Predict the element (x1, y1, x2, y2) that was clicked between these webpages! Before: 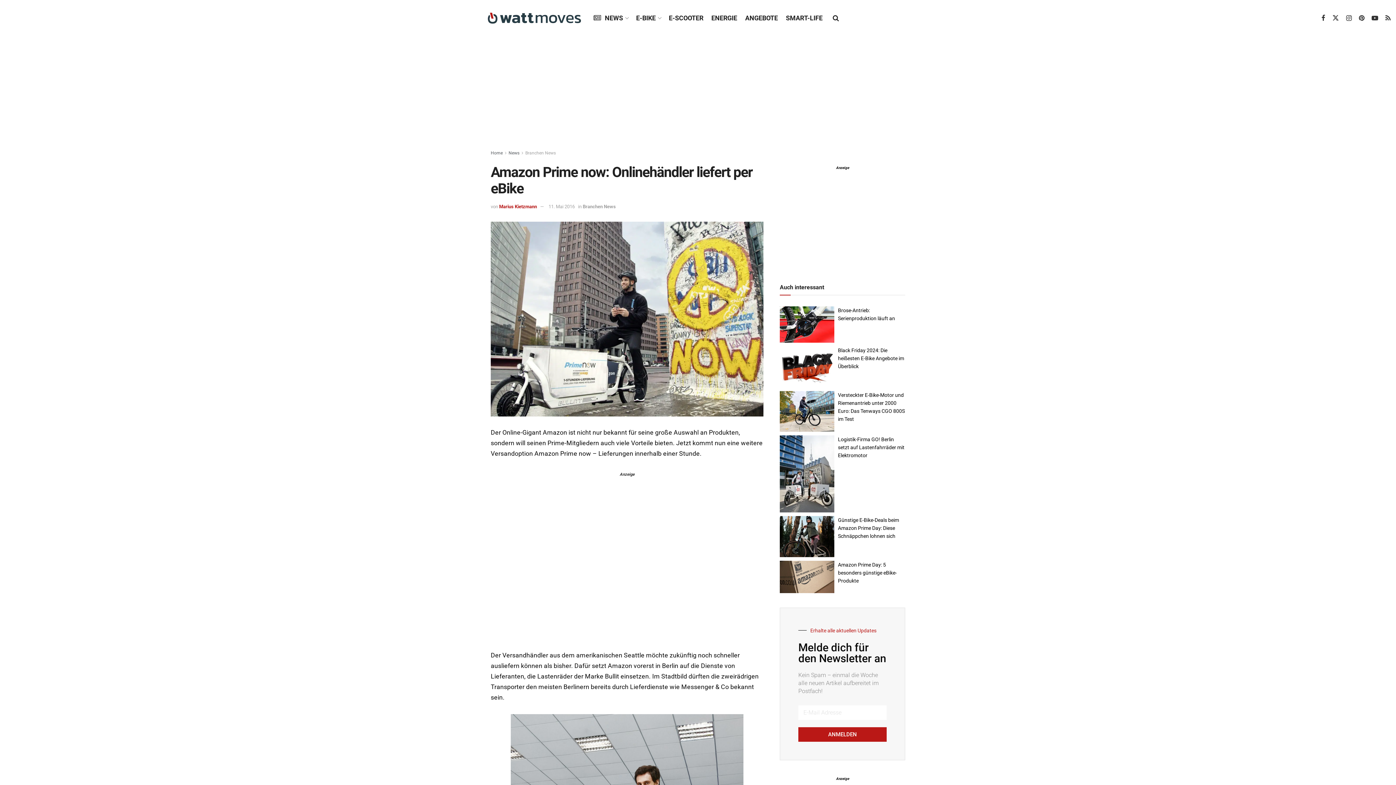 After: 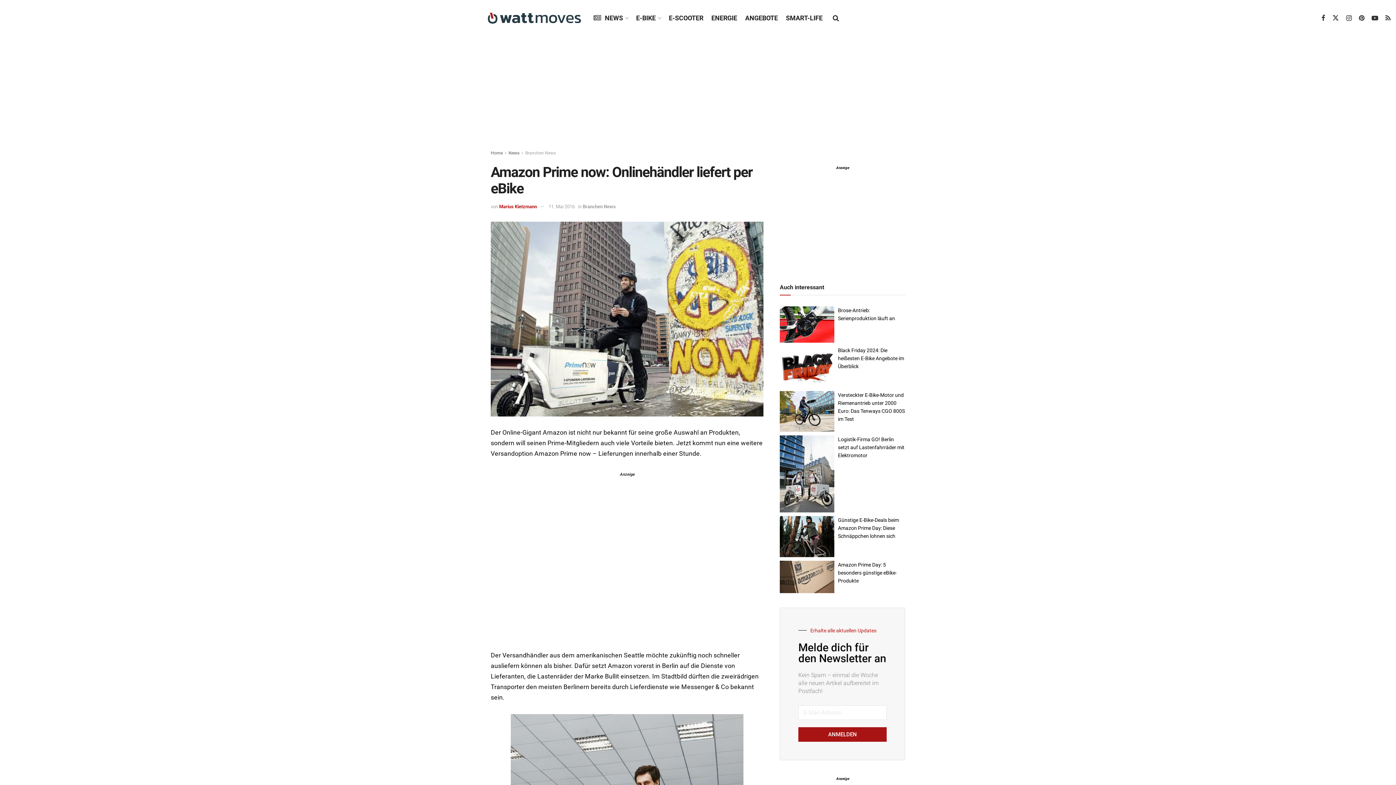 Action: bbox: (798, 727, 886, 742) label: ANMELDEN